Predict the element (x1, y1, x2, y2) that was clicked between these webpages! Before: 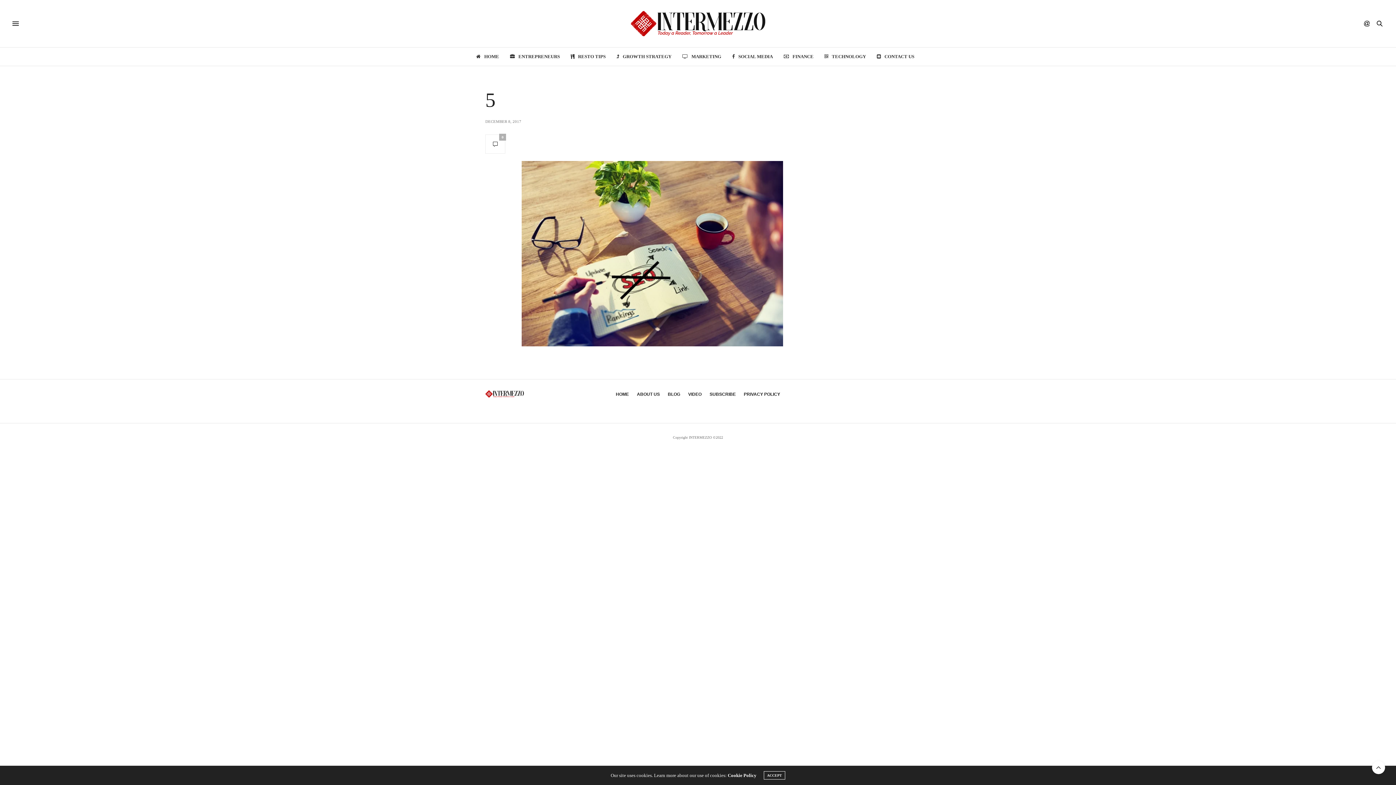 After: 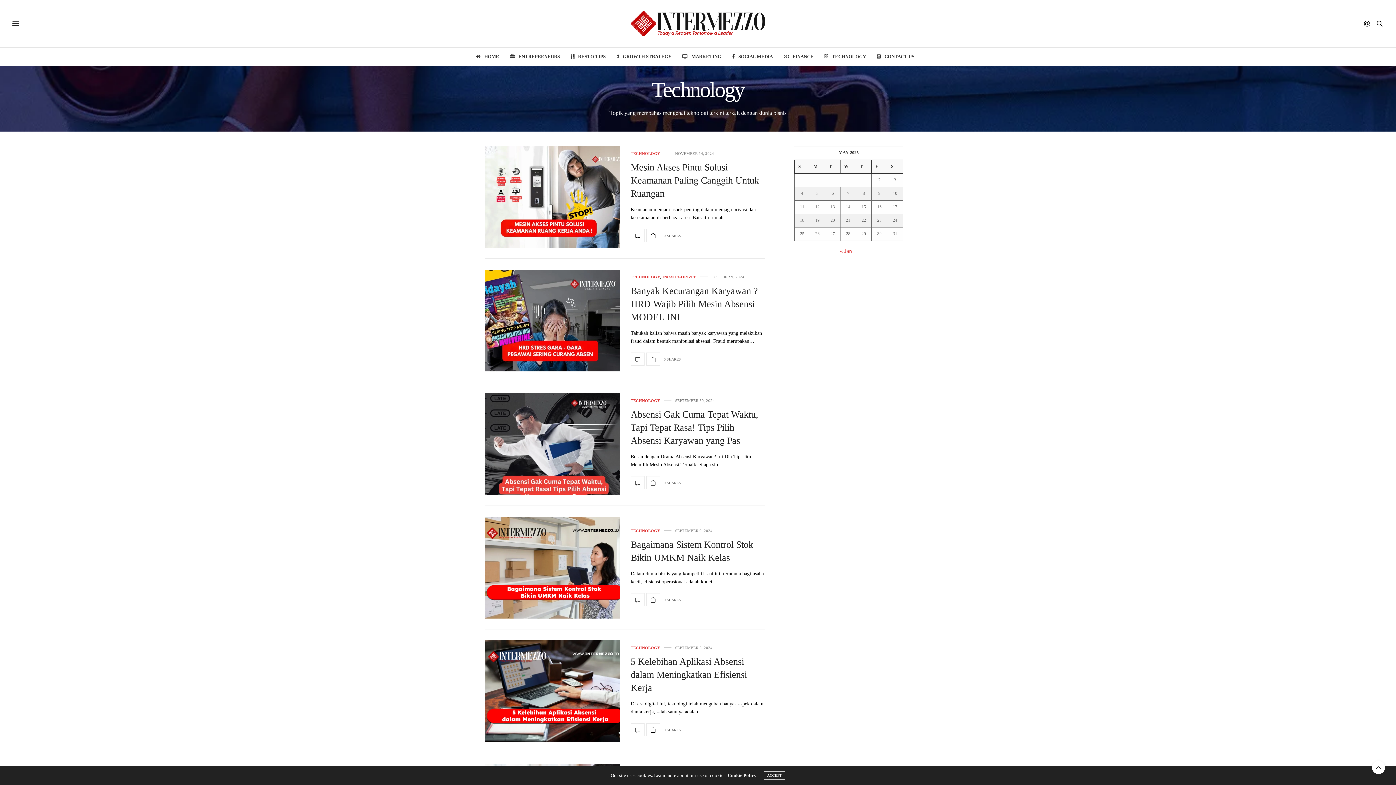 Action: label: TECHNOLOGY bbox: (824, 47, 866, 65)